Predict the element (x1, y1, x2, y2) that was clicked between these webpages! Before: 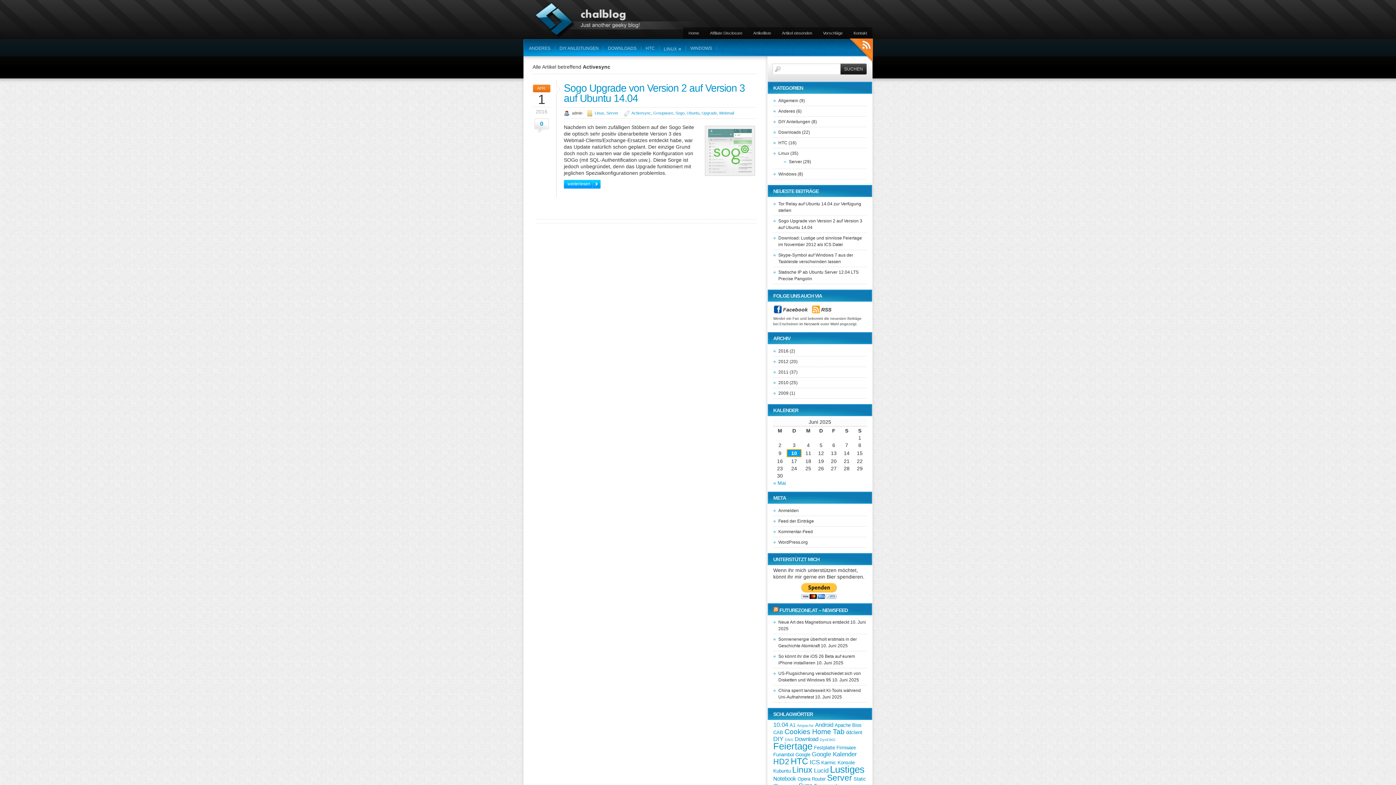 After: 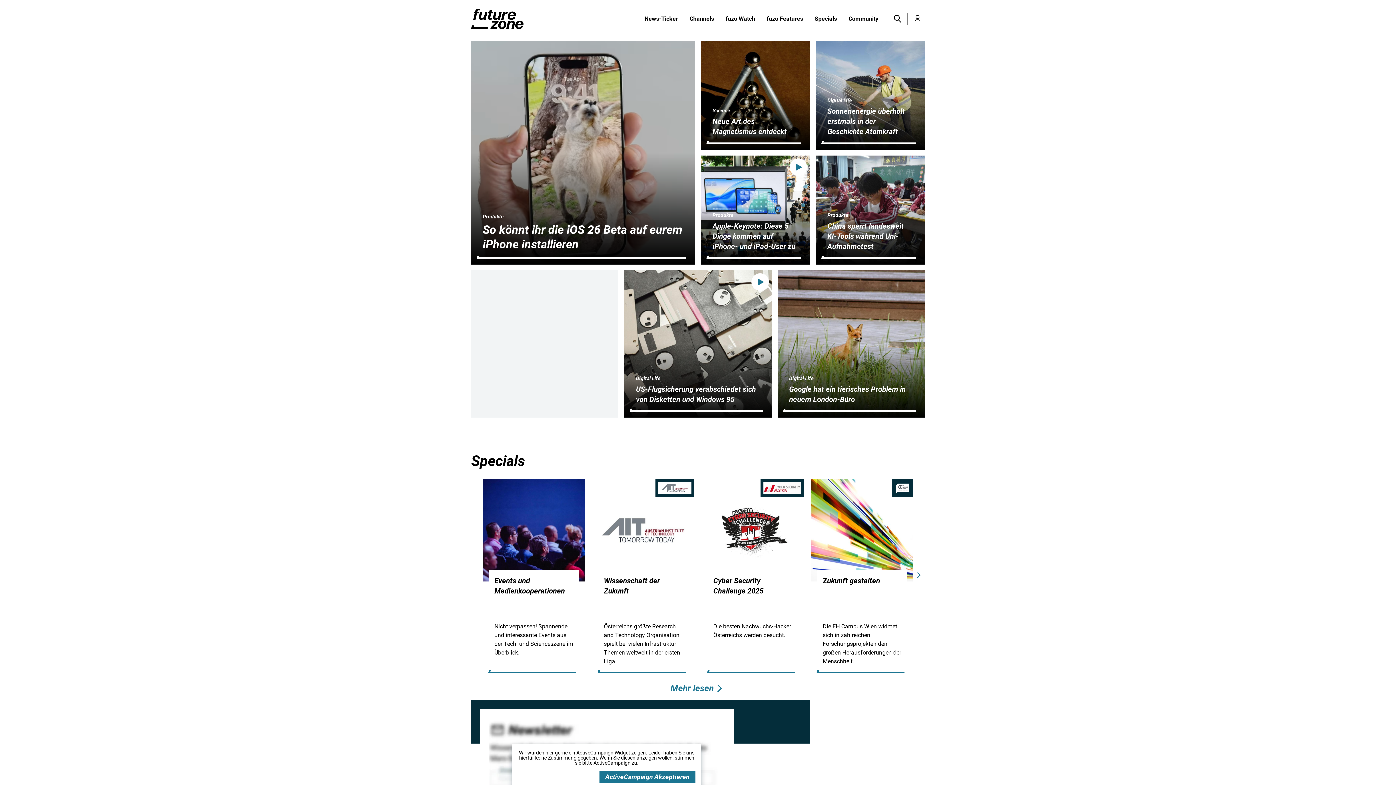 Action: label: FUTUREZONE.AT – NEWSFEED bbox: (779, 607, 848, 613)